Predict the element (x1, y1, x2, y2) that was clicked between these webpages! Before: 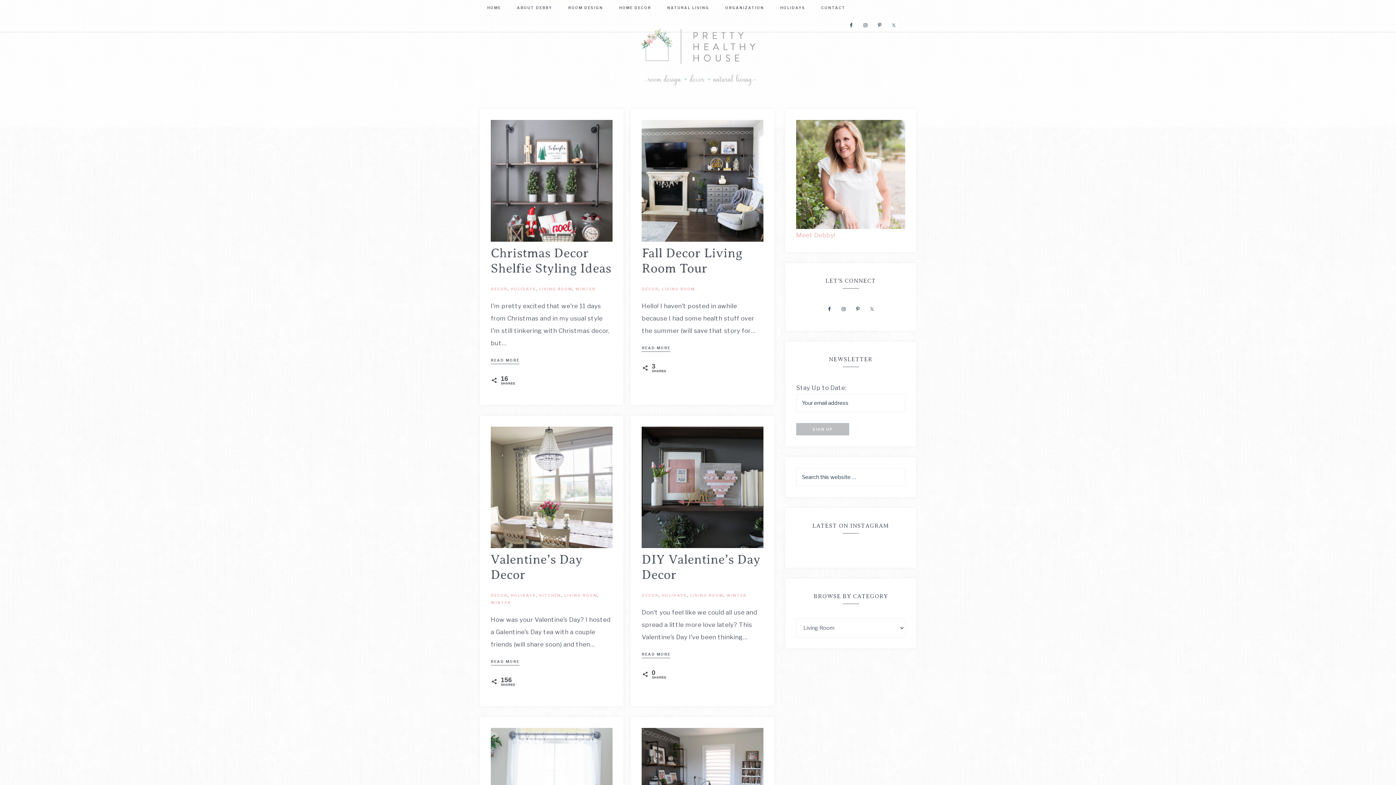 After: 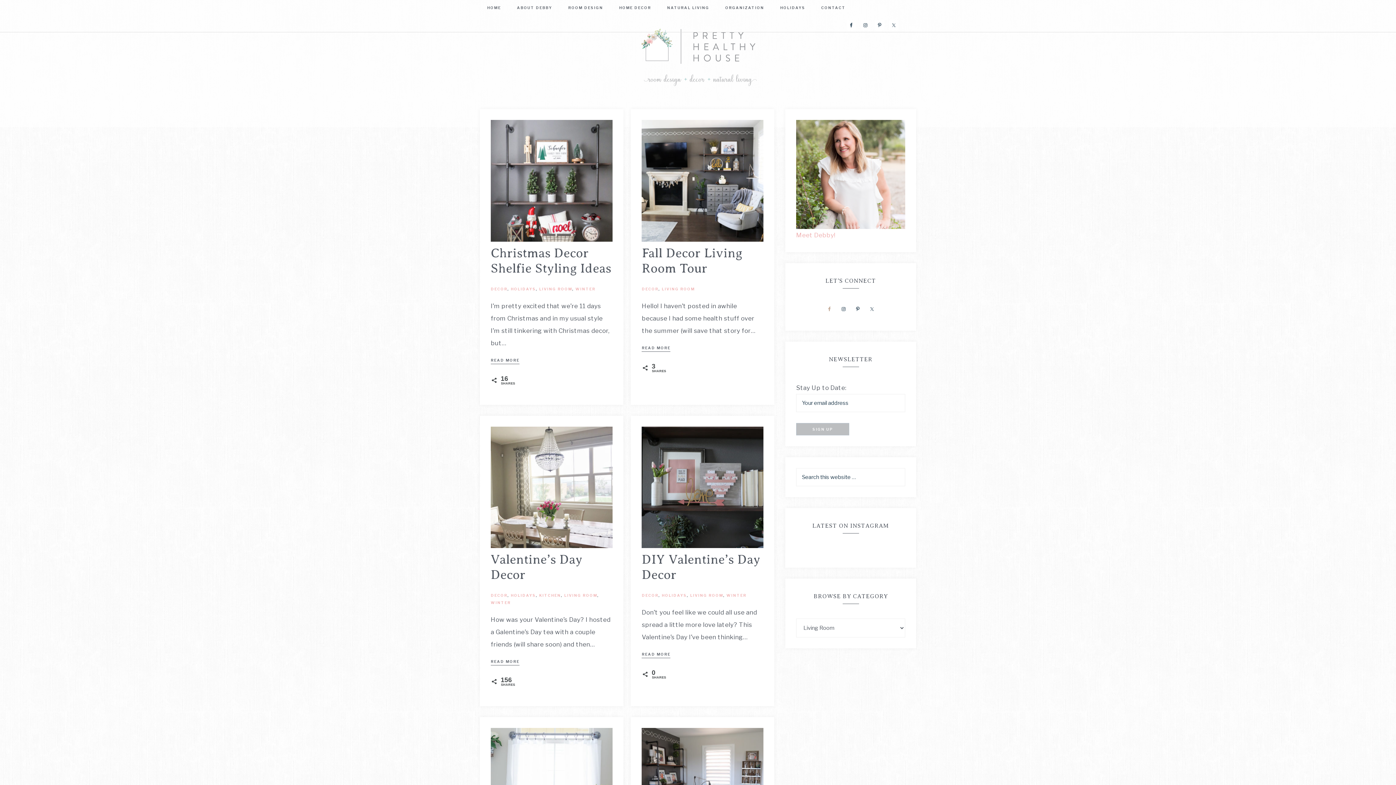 Action: bbox: (824, 304, 834, 314)